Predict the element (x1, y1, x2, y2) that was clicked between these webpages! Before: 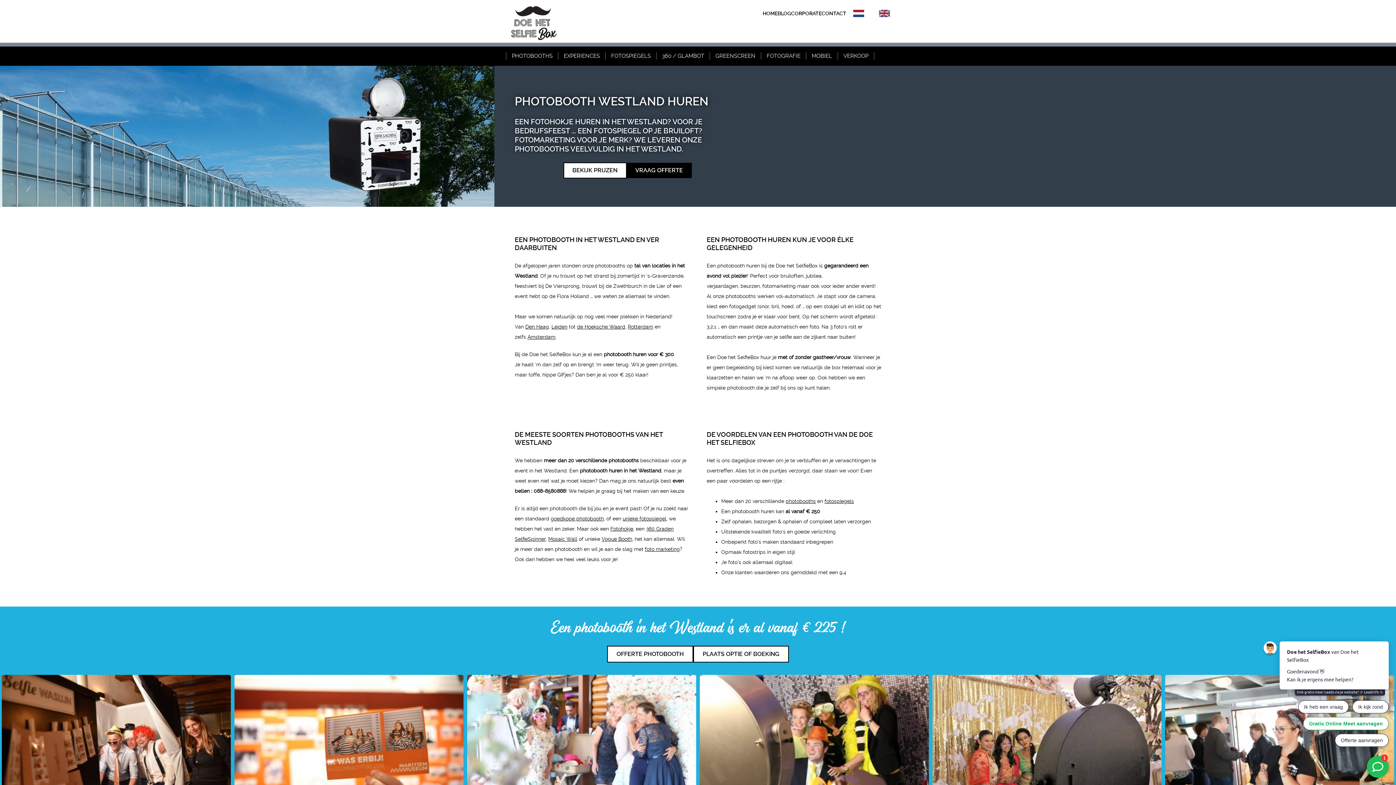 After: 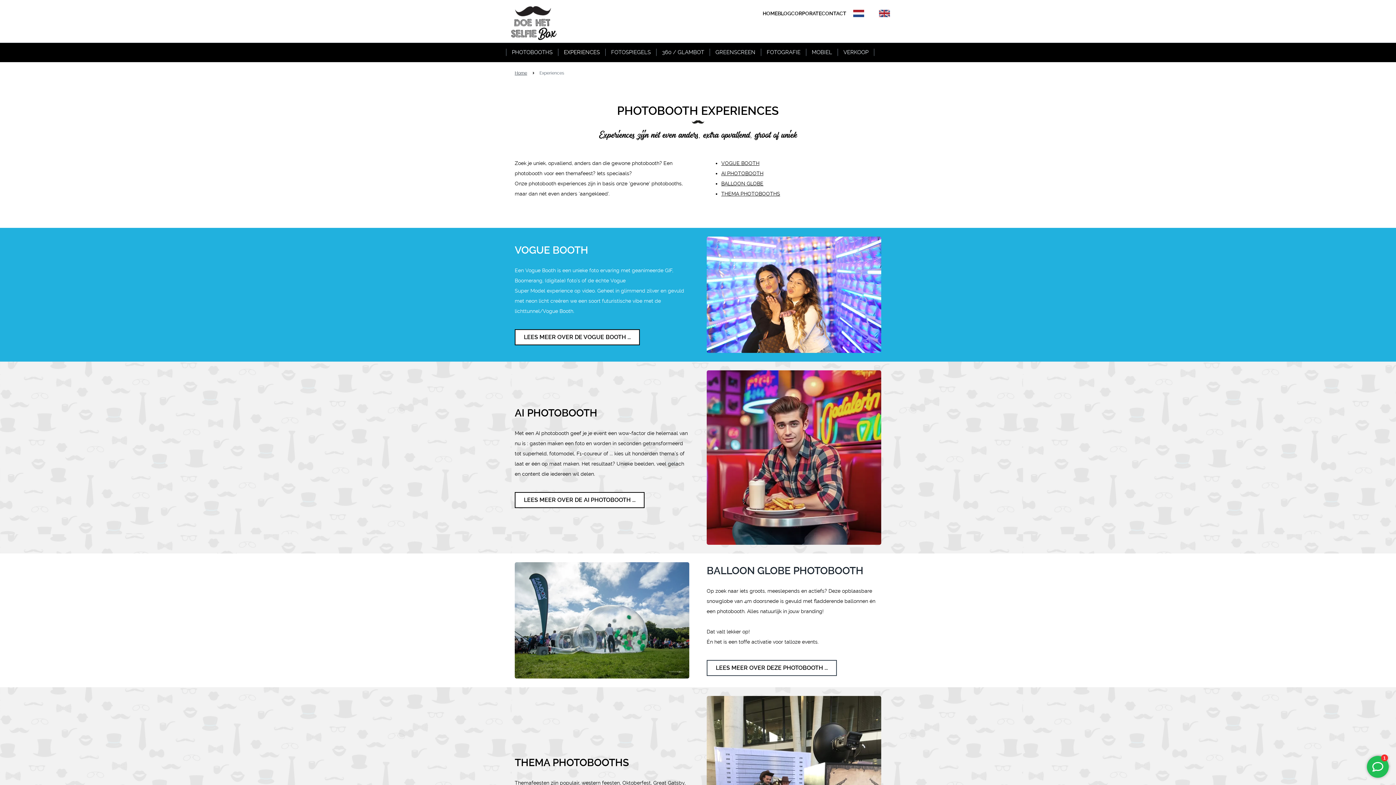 Action: label: EXPERIENCES bbox: (564, 50, 600, 61)